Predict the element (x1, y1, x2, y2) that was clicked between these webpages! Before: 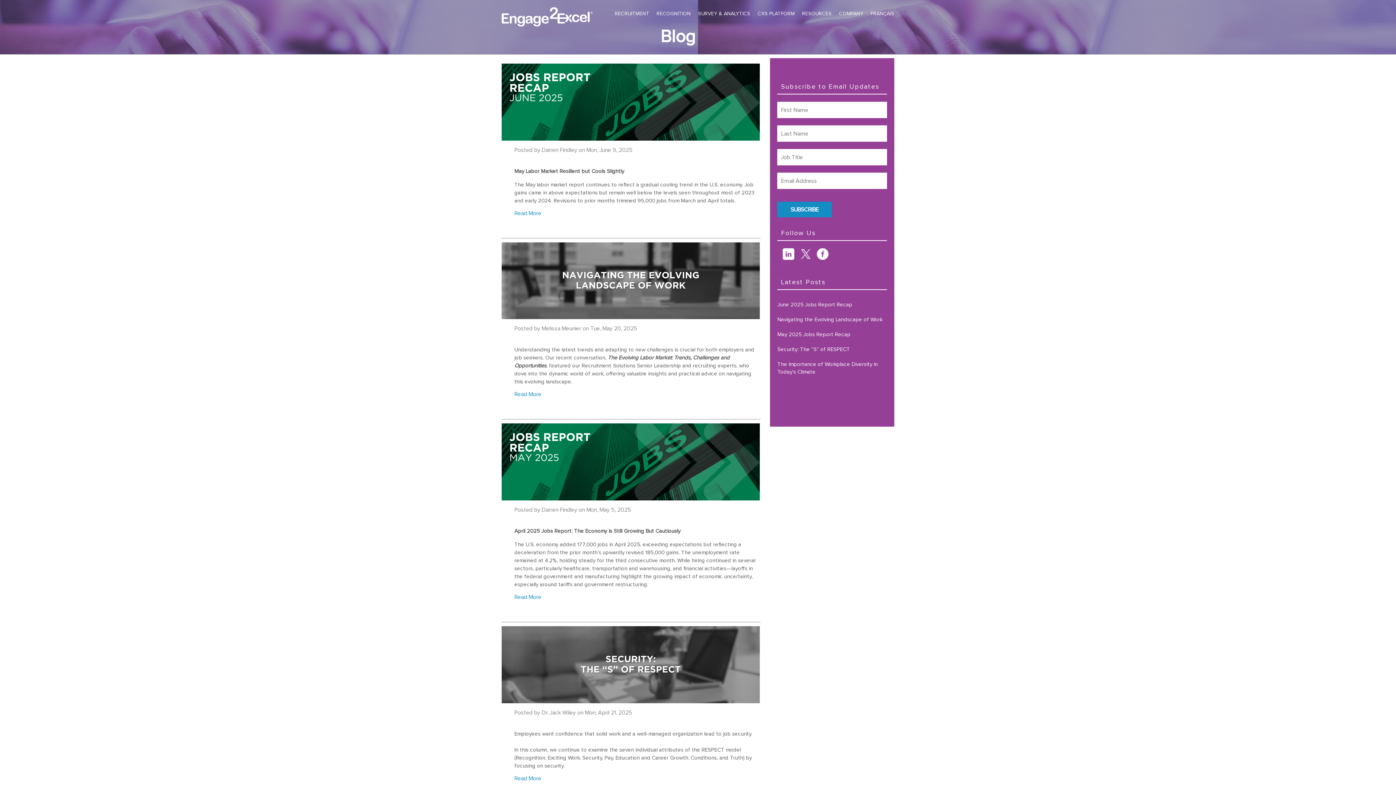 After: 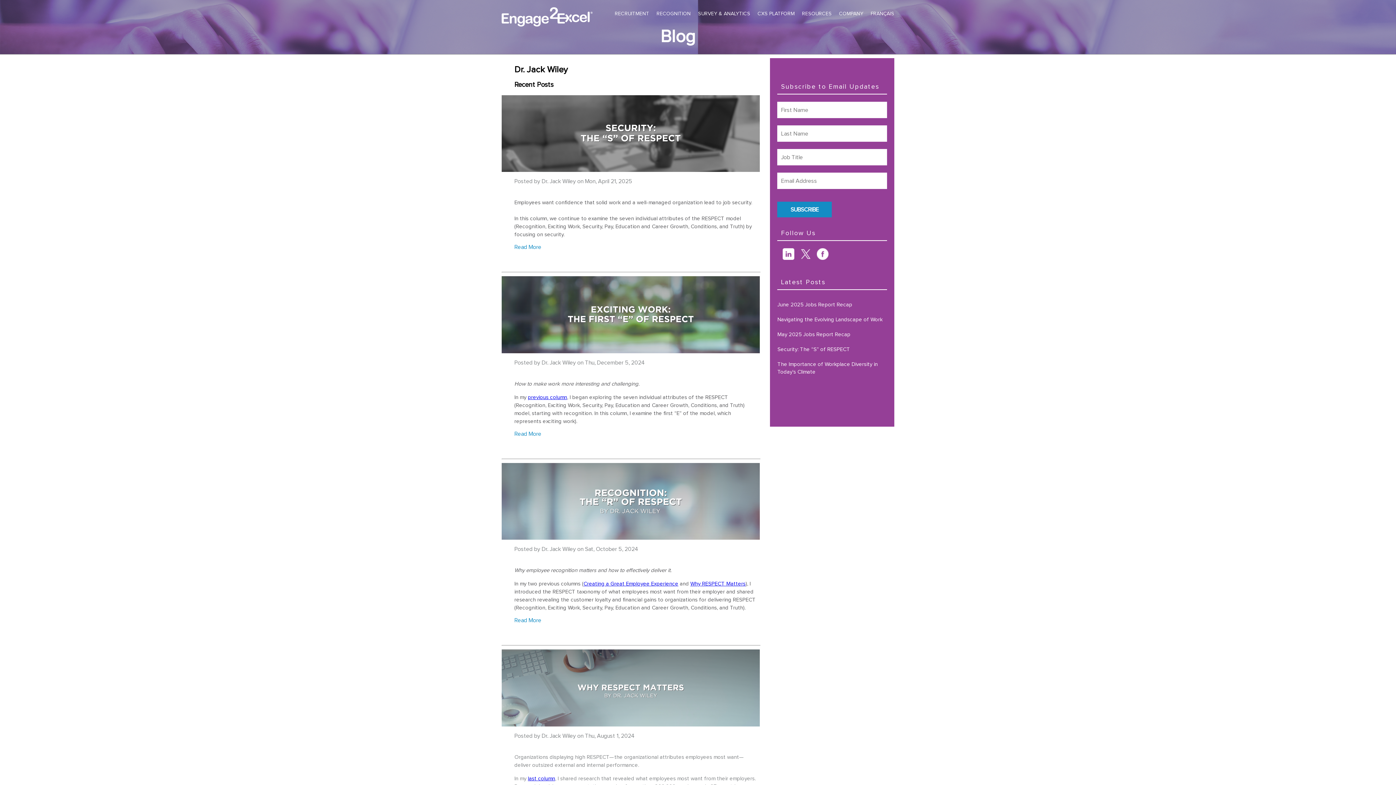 Action: label: Dr. Jack Wiley bbox: (541, 710, 576, 715)